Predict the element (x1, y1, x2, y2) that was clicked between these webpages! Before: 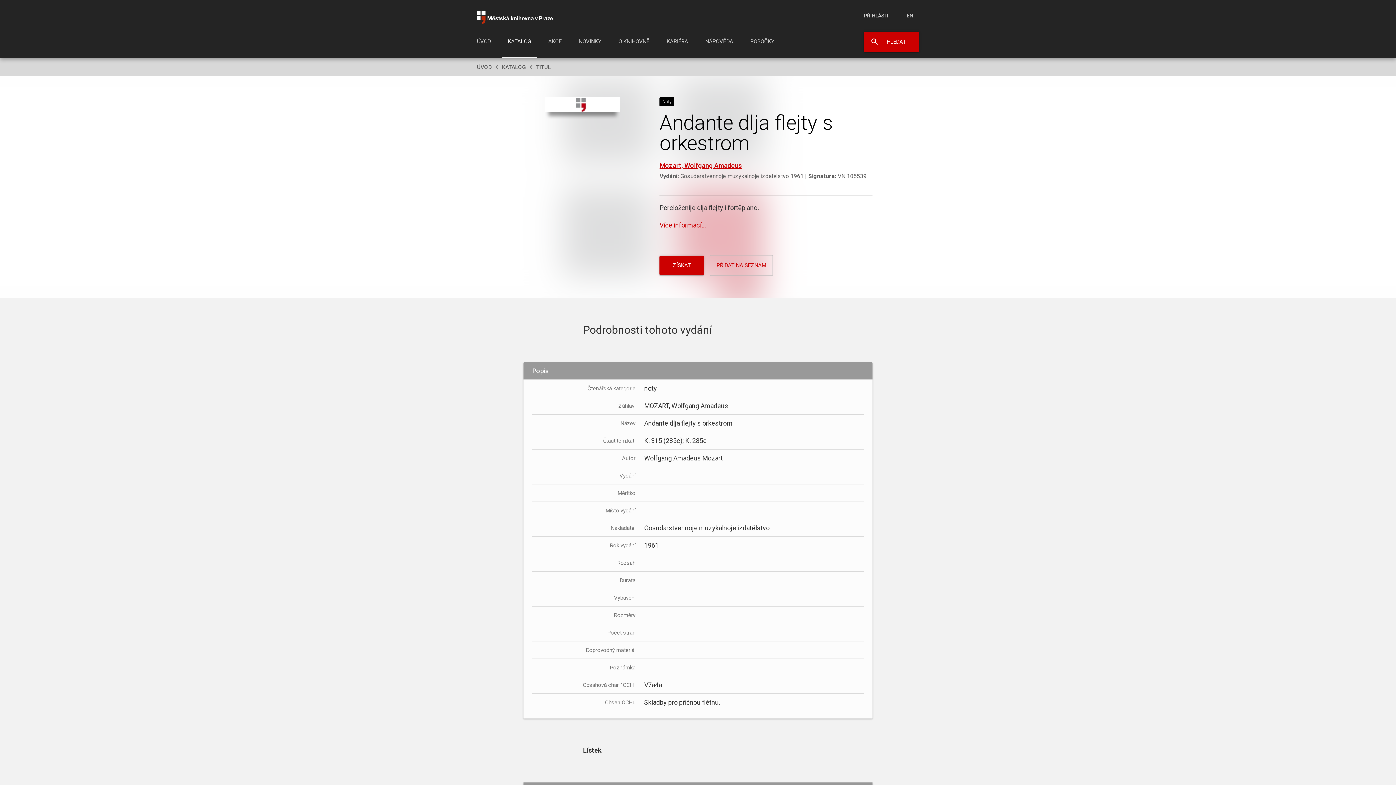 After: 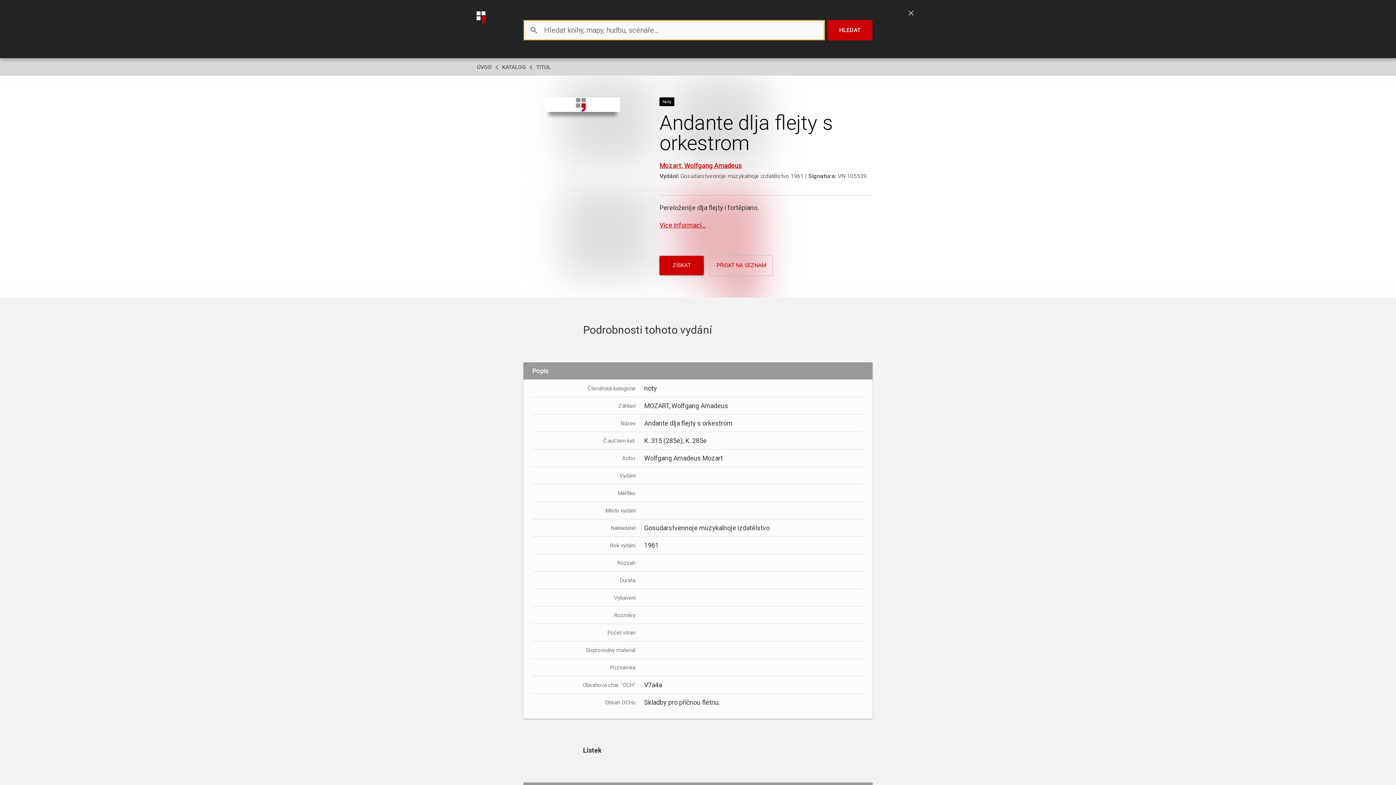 Action: bbox: (864, 31, 919, 52) label: HLEDAT